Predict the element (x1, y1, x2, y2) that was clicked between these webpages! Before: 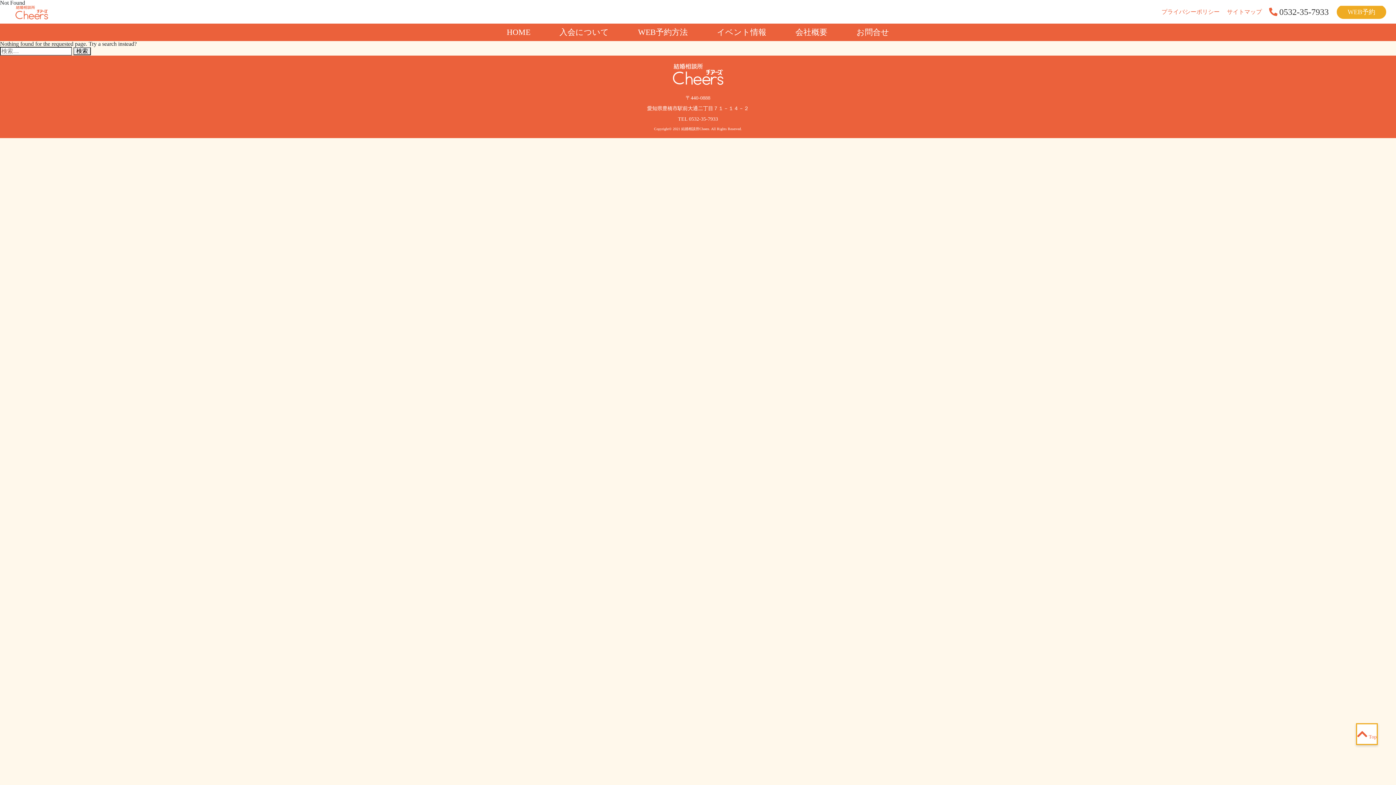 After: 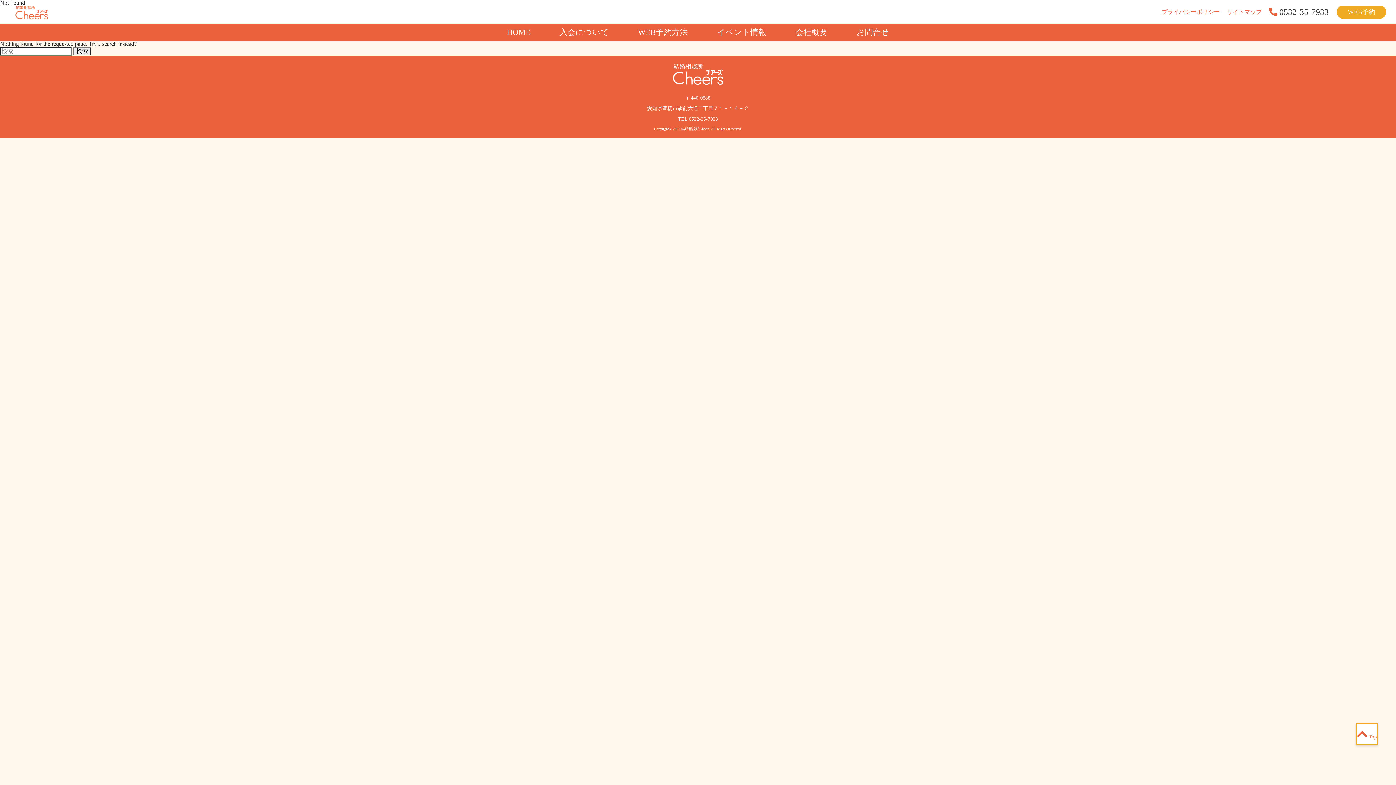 Action: bbox: (1357, 724, 1377, 744) label:  Top